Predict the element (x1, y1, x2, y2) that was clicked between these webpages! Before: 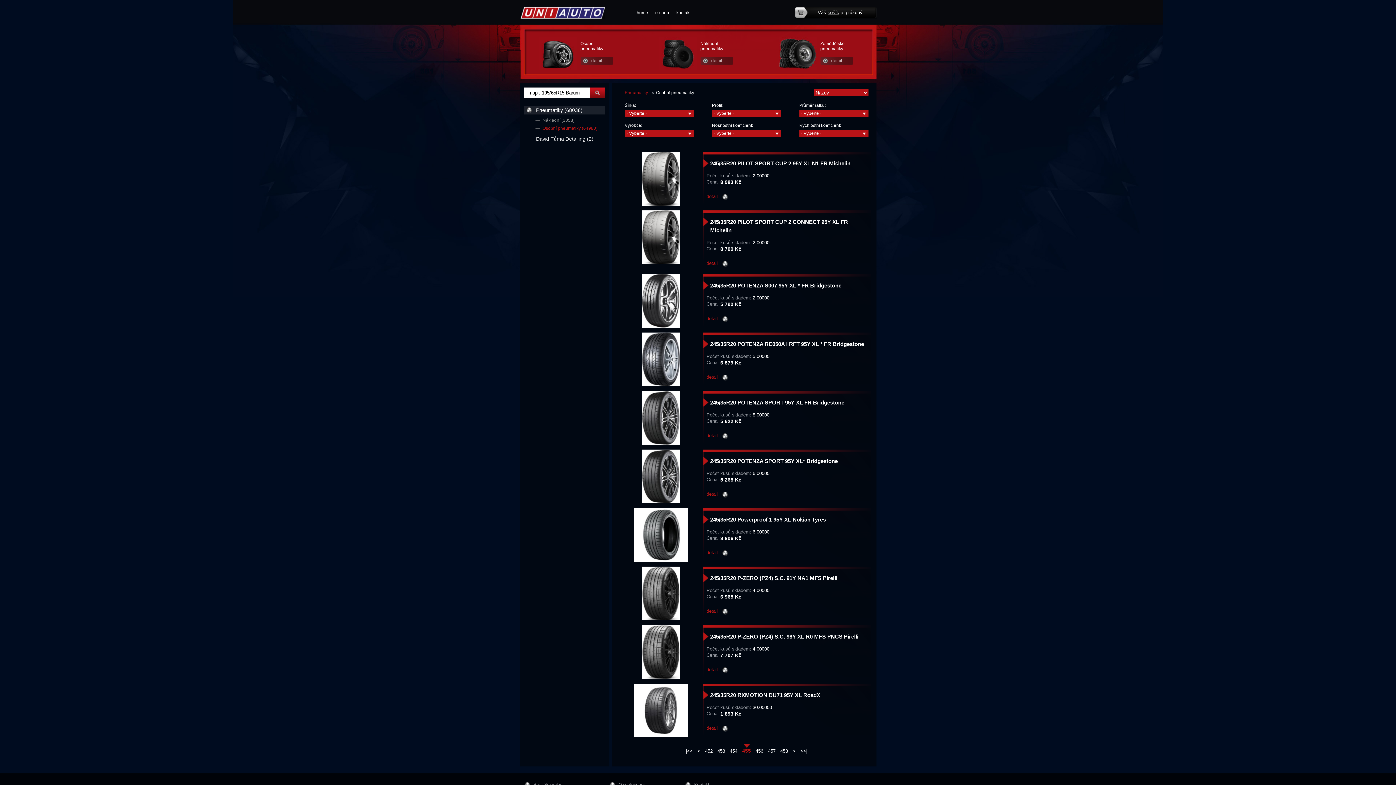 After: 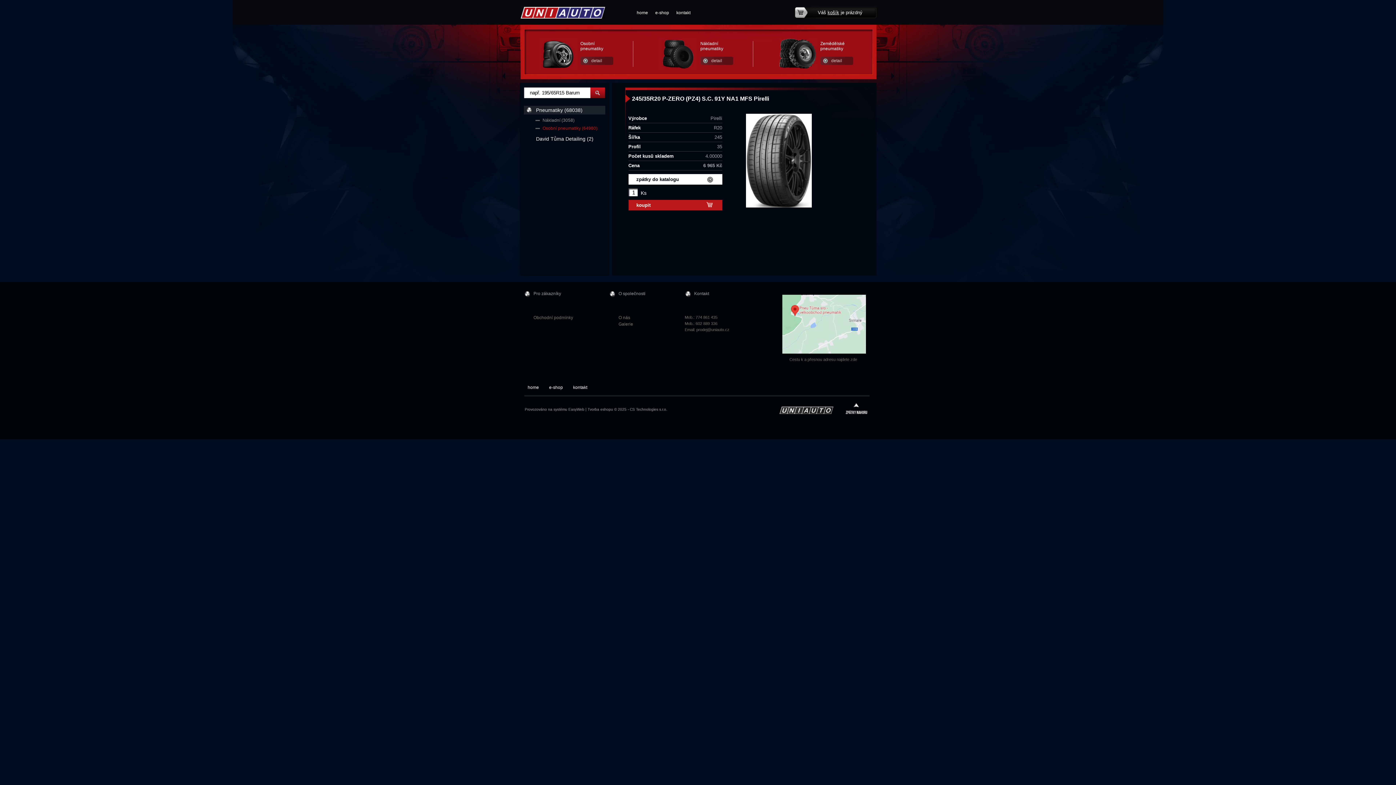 Action: bbox: (706, 608, 728, 614) label: detail